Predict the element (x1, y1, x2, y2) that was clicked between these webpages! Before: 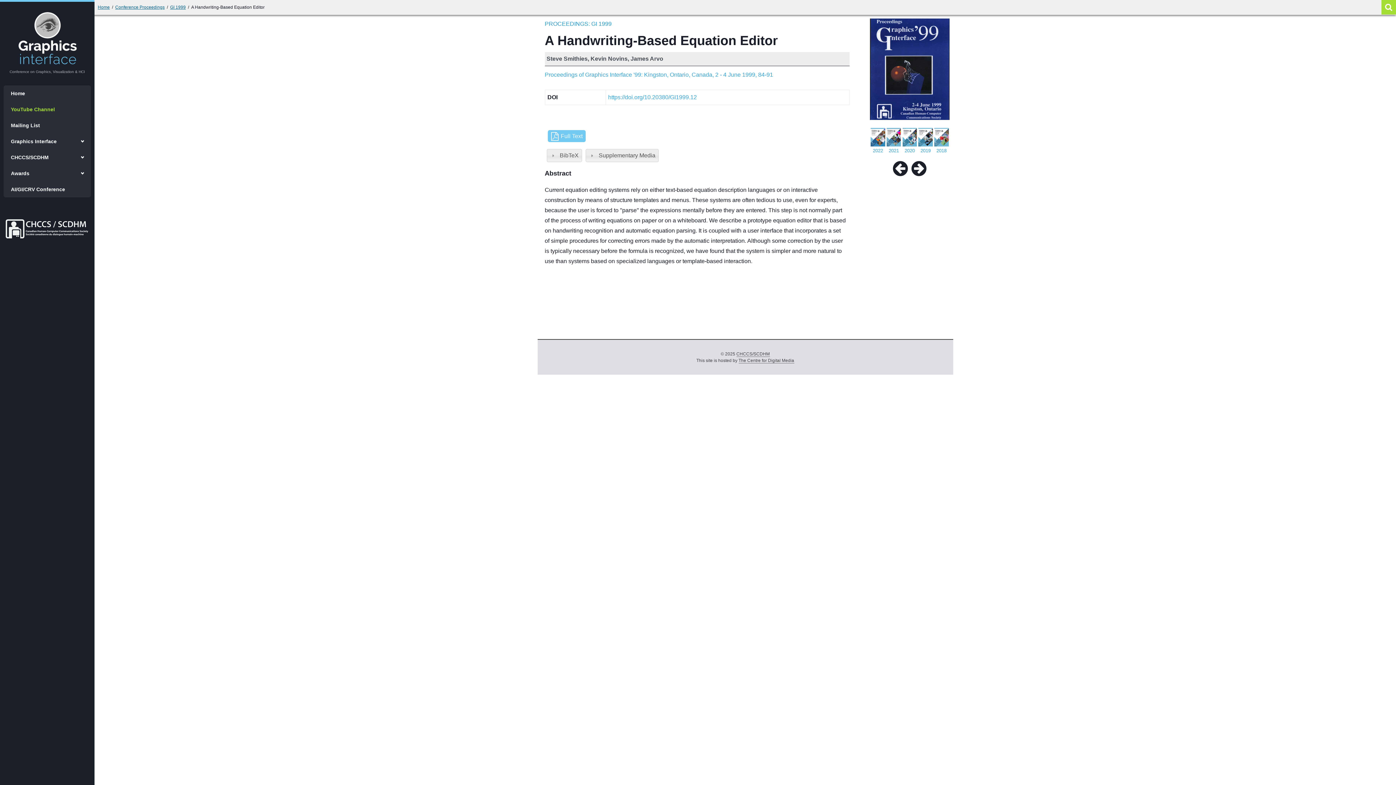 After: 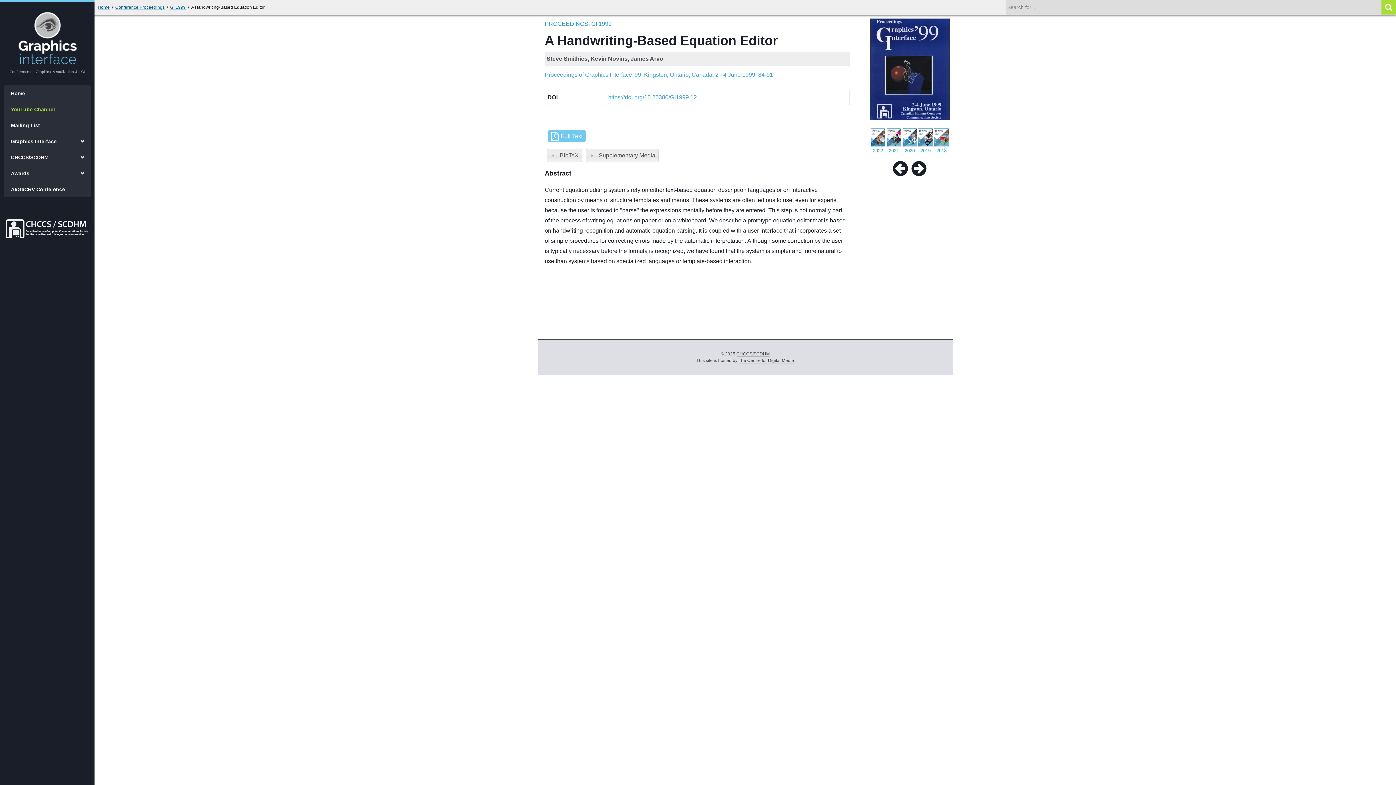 Action: bbox: (1381, 0, 1396, 14)